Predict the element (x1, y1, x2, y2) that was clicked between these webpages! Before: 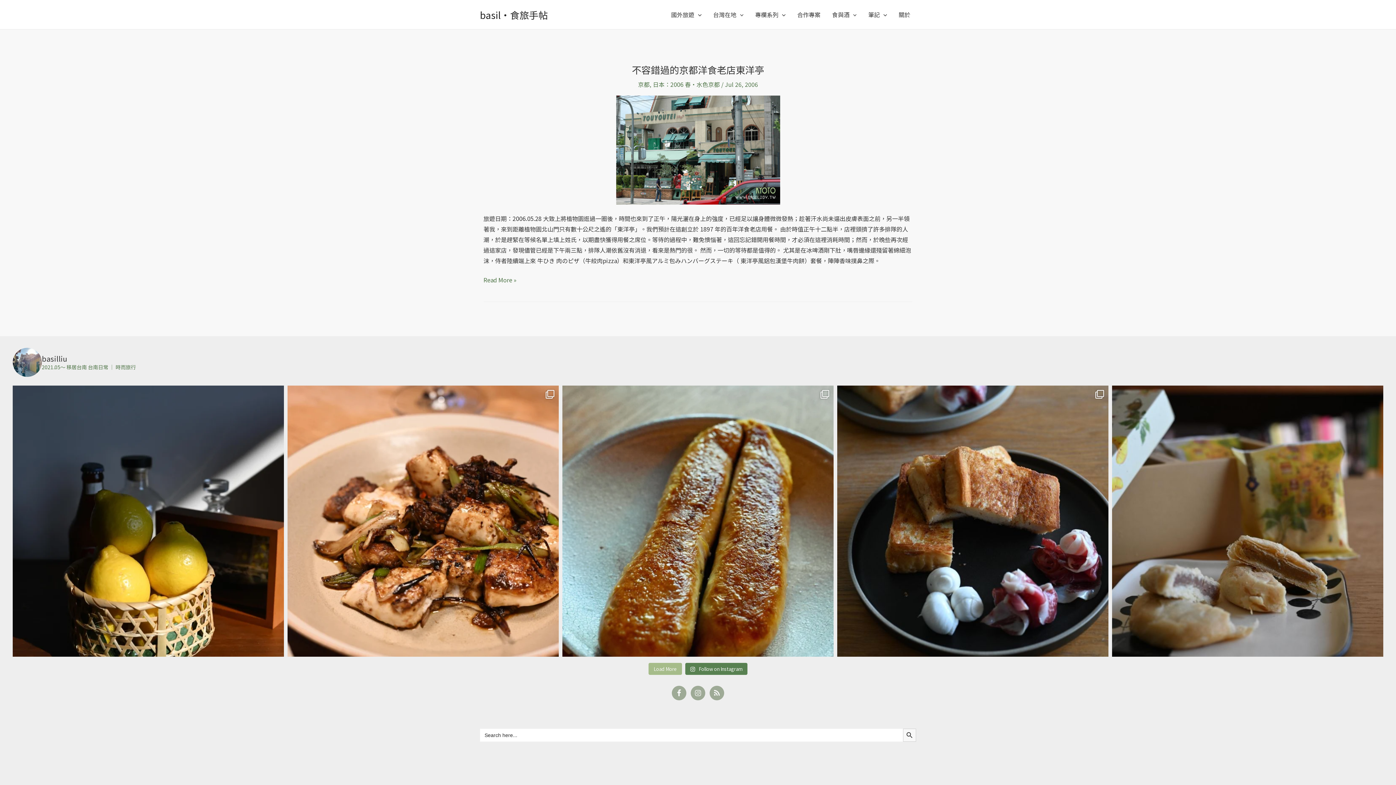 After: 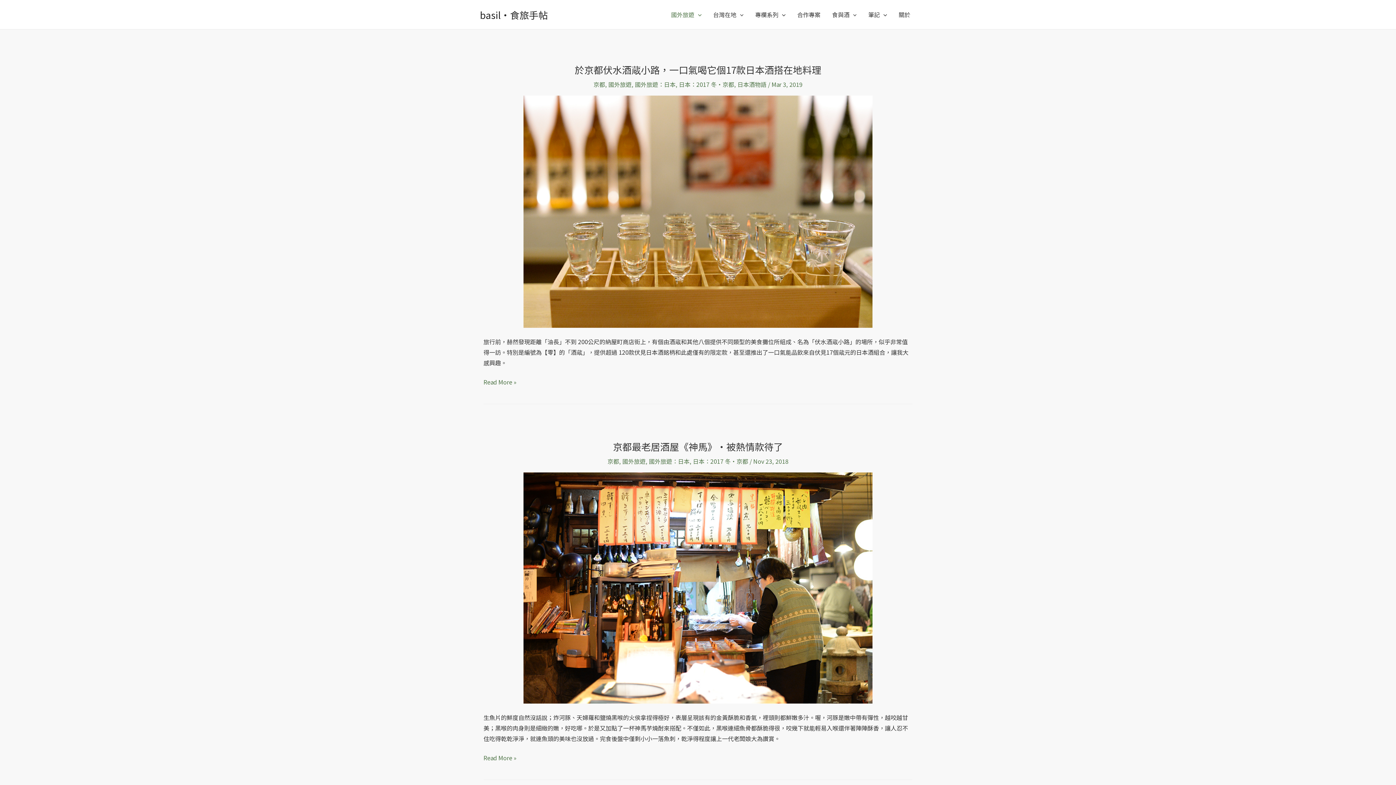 Action: bbox: (638, 80, 649, 88) label: 京都